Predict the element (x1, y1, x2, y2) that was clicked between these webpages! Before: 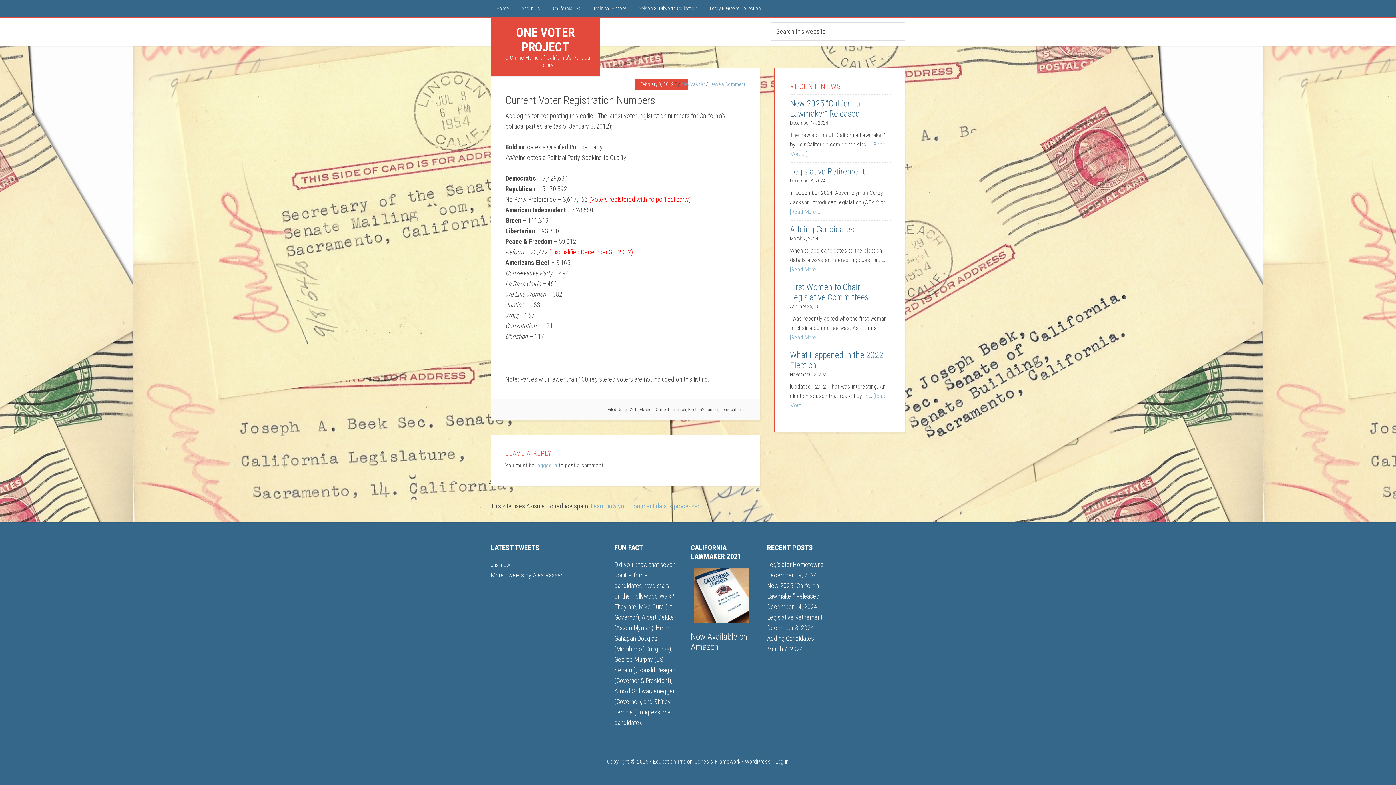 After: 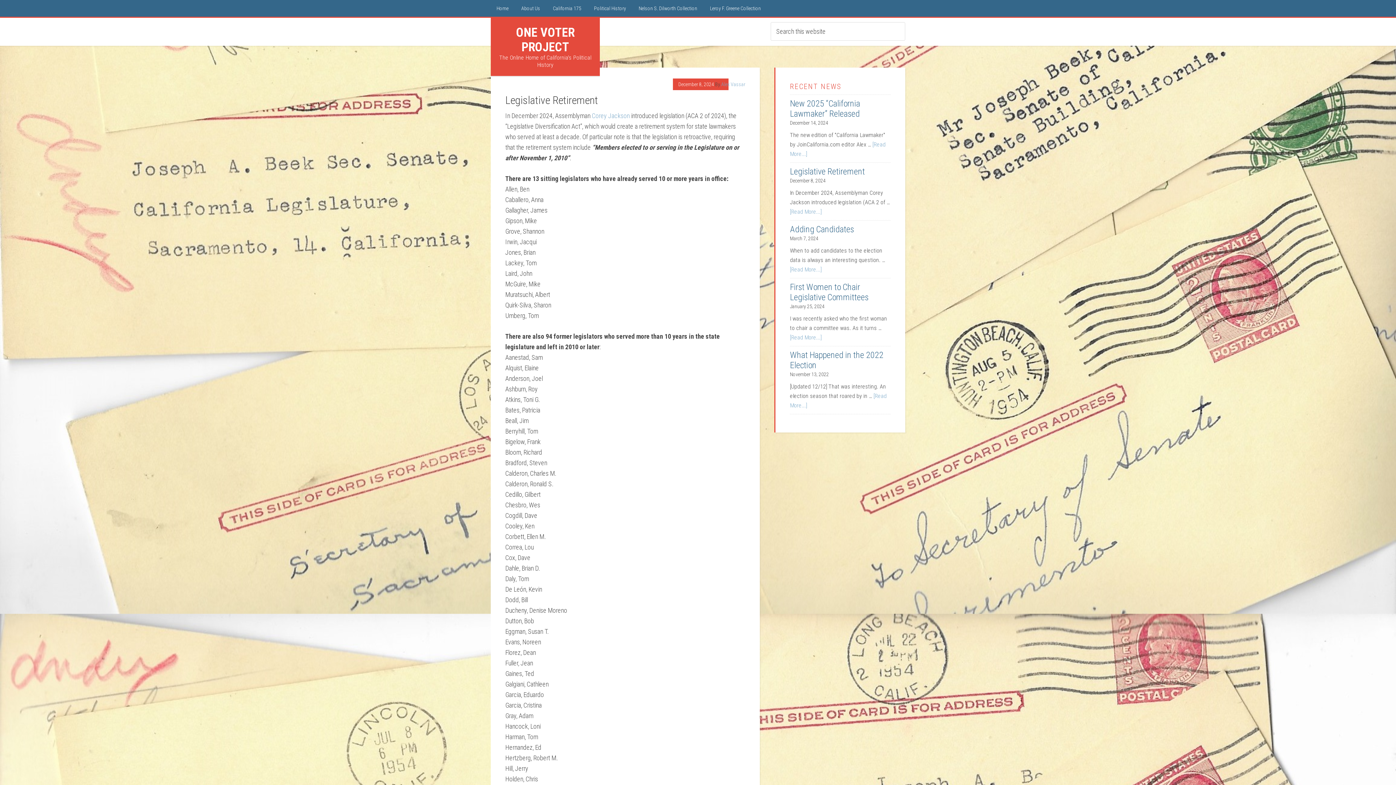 Action: label: Legislative Retirement bbox: (790, 166, 865, 176)